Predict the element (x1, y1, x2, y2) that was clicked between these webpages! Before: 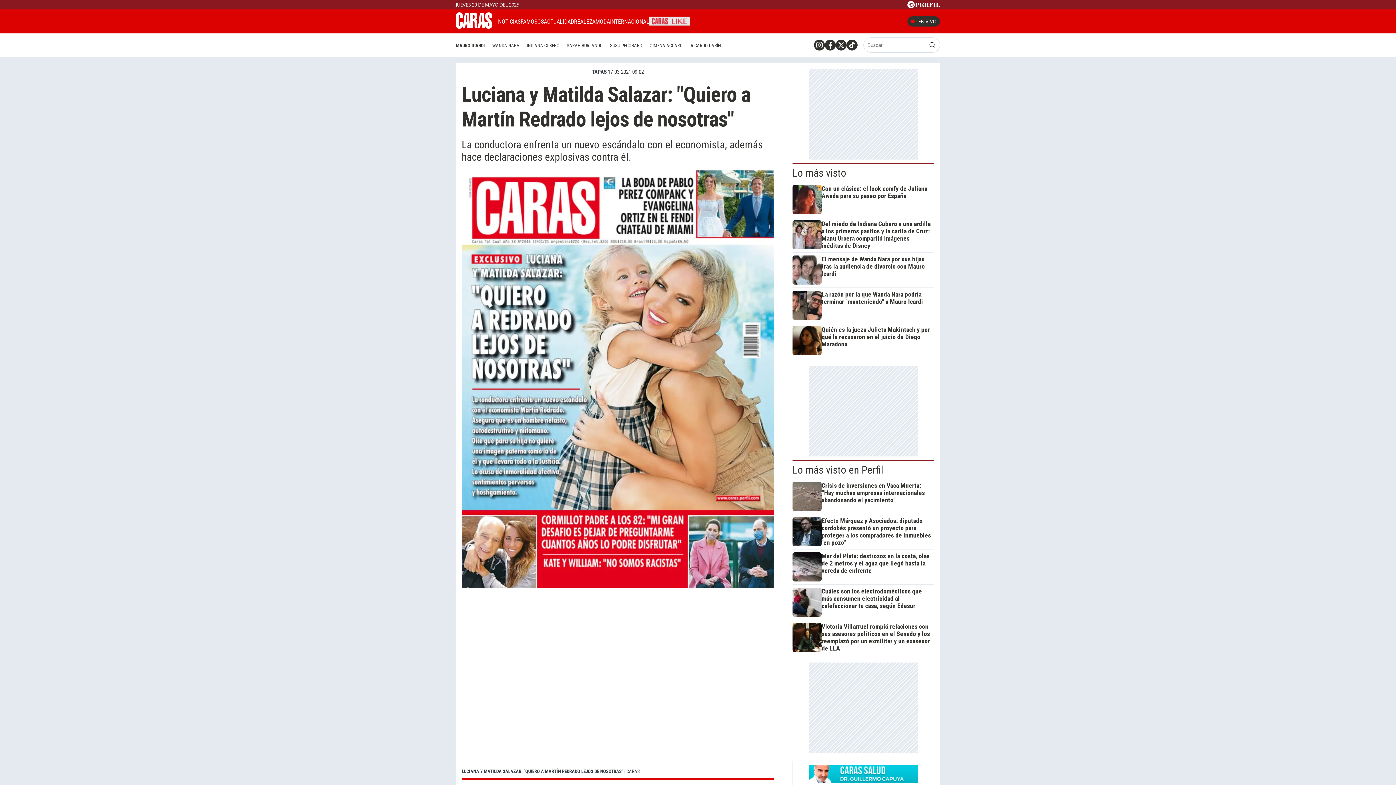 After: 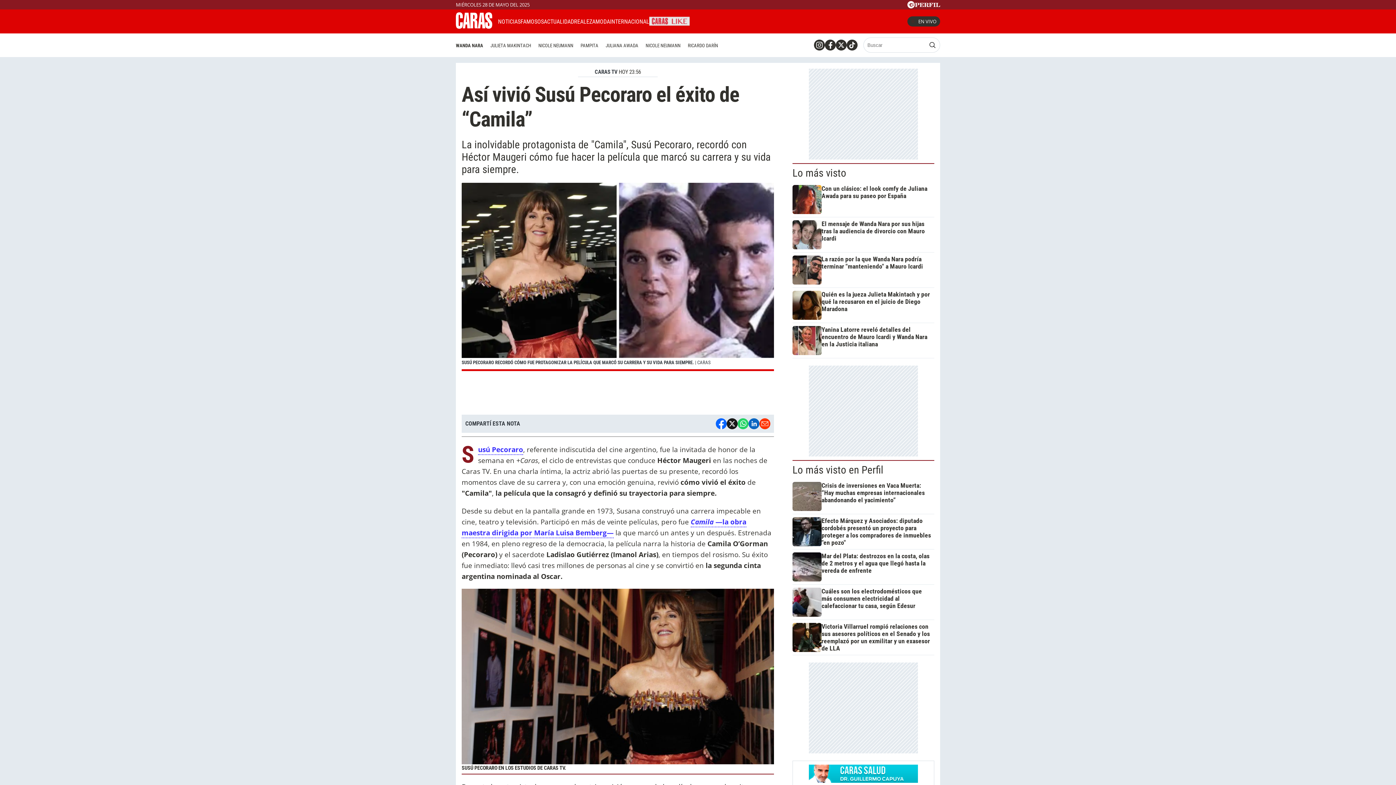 Action: label: SUSÚ PECORARO bbox: (606, 40, 646, 50)